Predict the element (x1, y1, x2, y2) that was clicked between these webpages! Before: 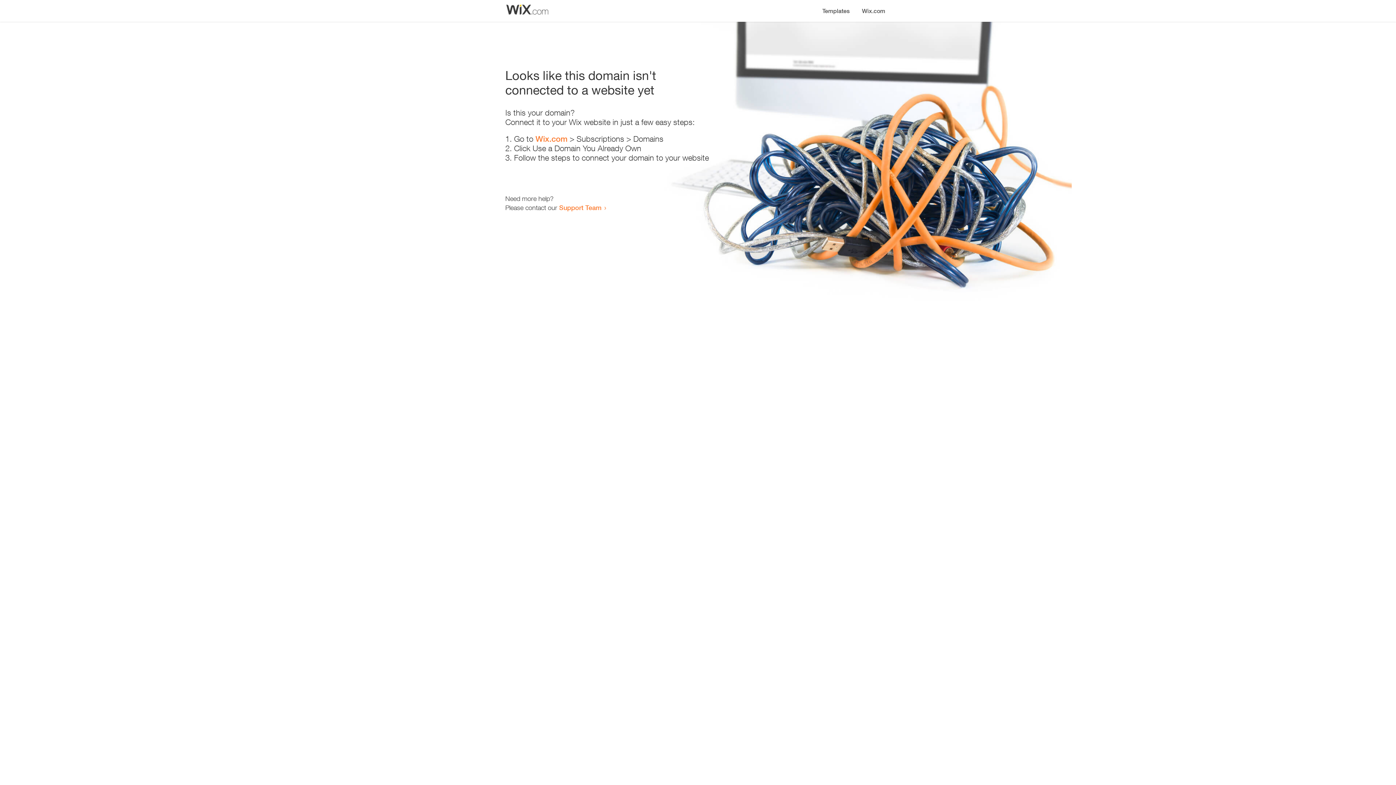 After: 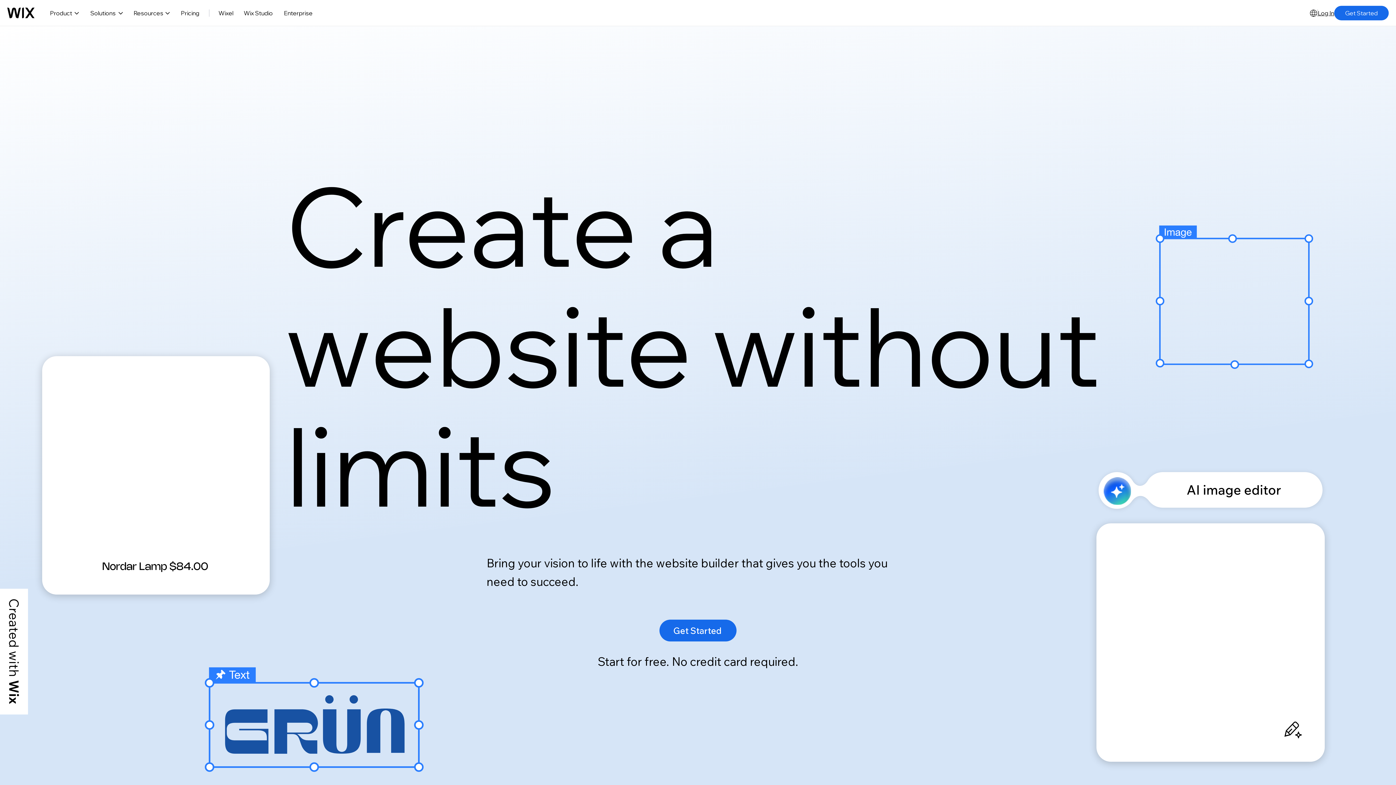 Action: label: Wix.com bbox: (856, 0, 890, 14)